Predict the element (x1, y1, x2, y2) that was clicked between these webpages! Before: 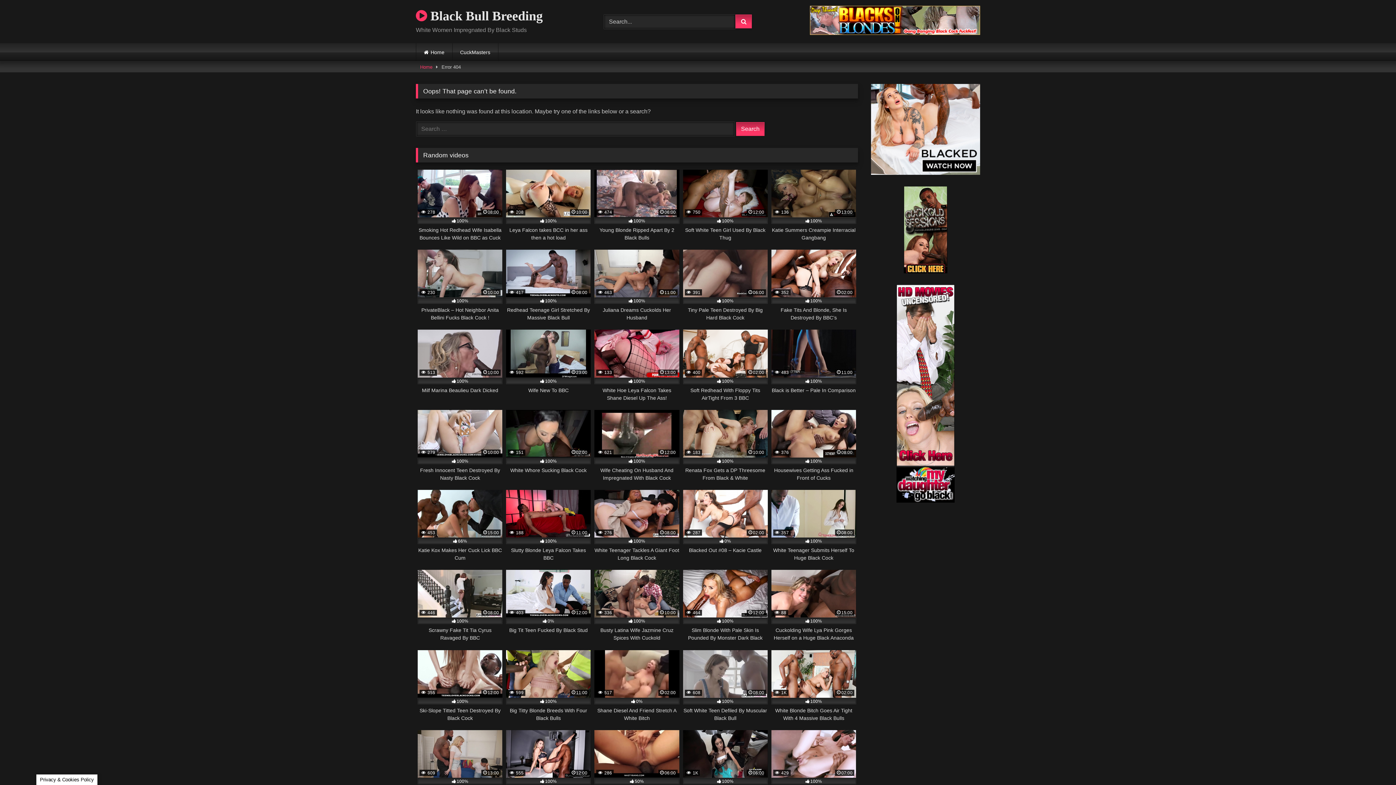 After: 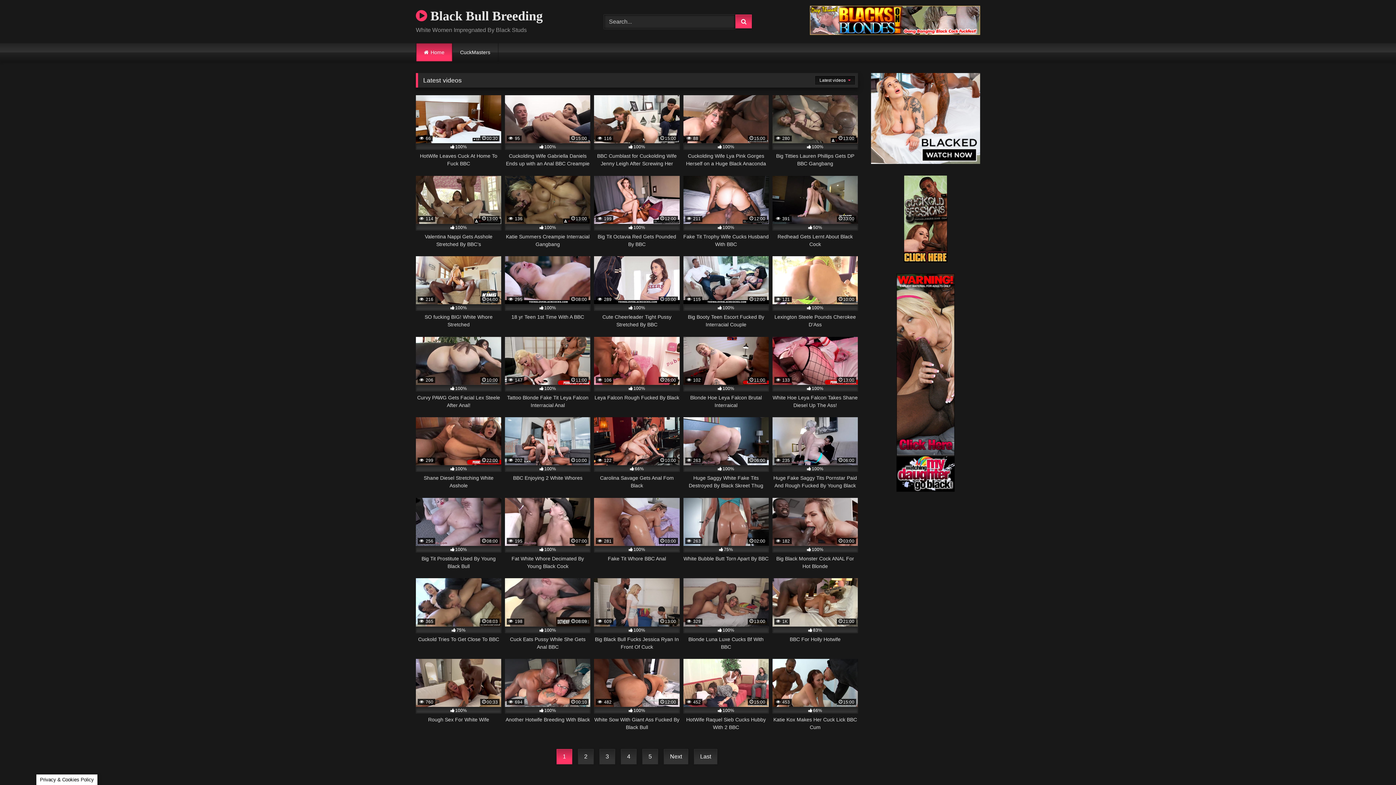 Action: bbox: (420, 62, 432, 72) label: Home